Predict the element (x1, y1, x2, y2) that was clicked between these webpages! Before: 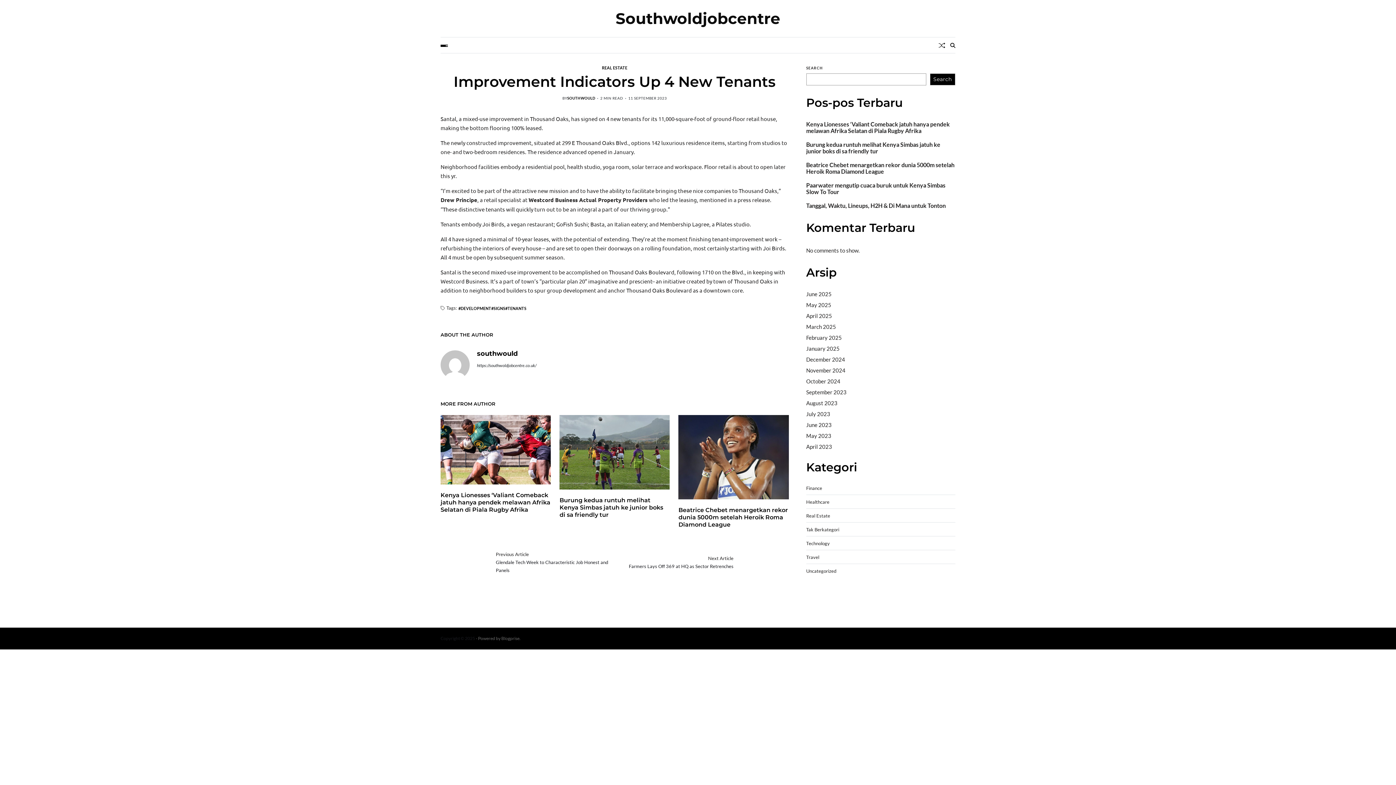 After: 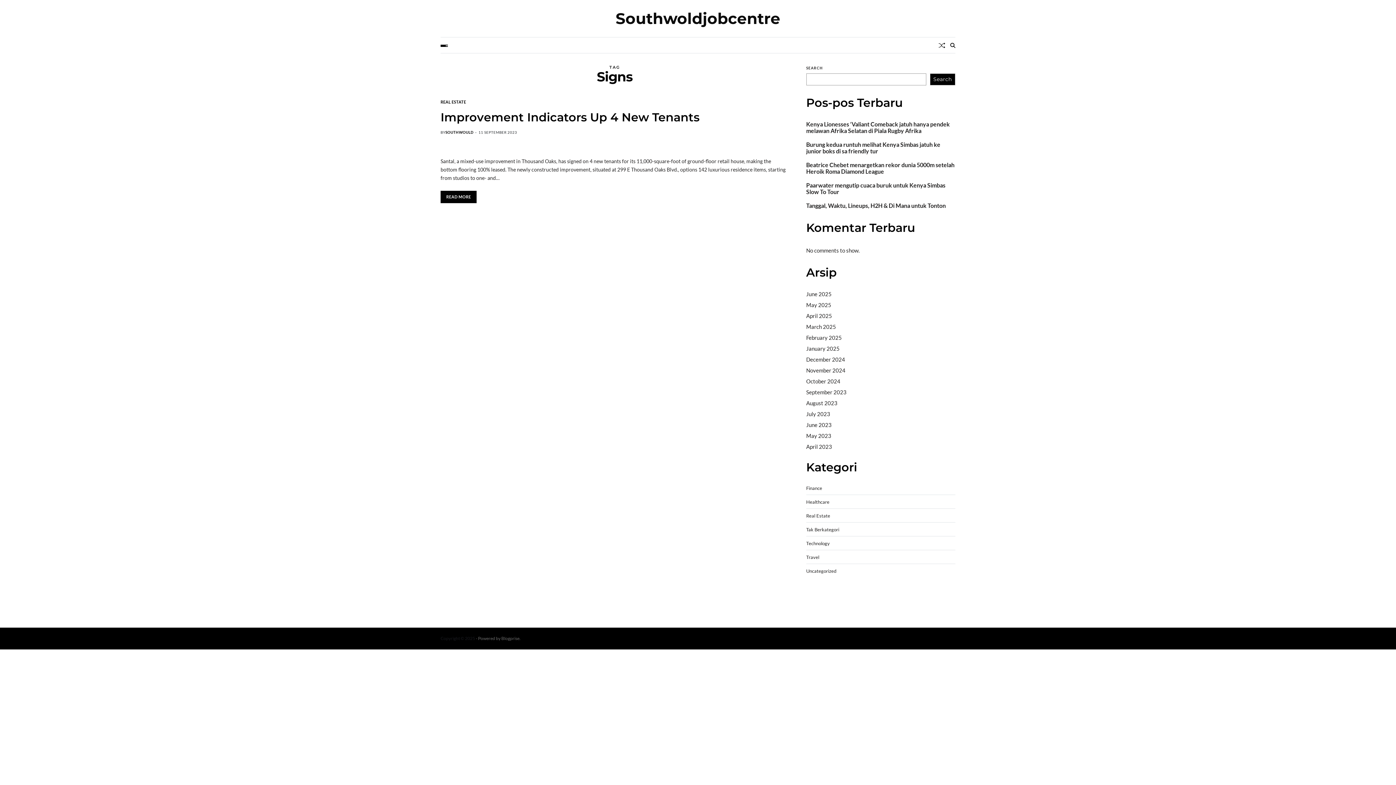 Action: label: SIGNS bbox: (491, 305, 505, 310)